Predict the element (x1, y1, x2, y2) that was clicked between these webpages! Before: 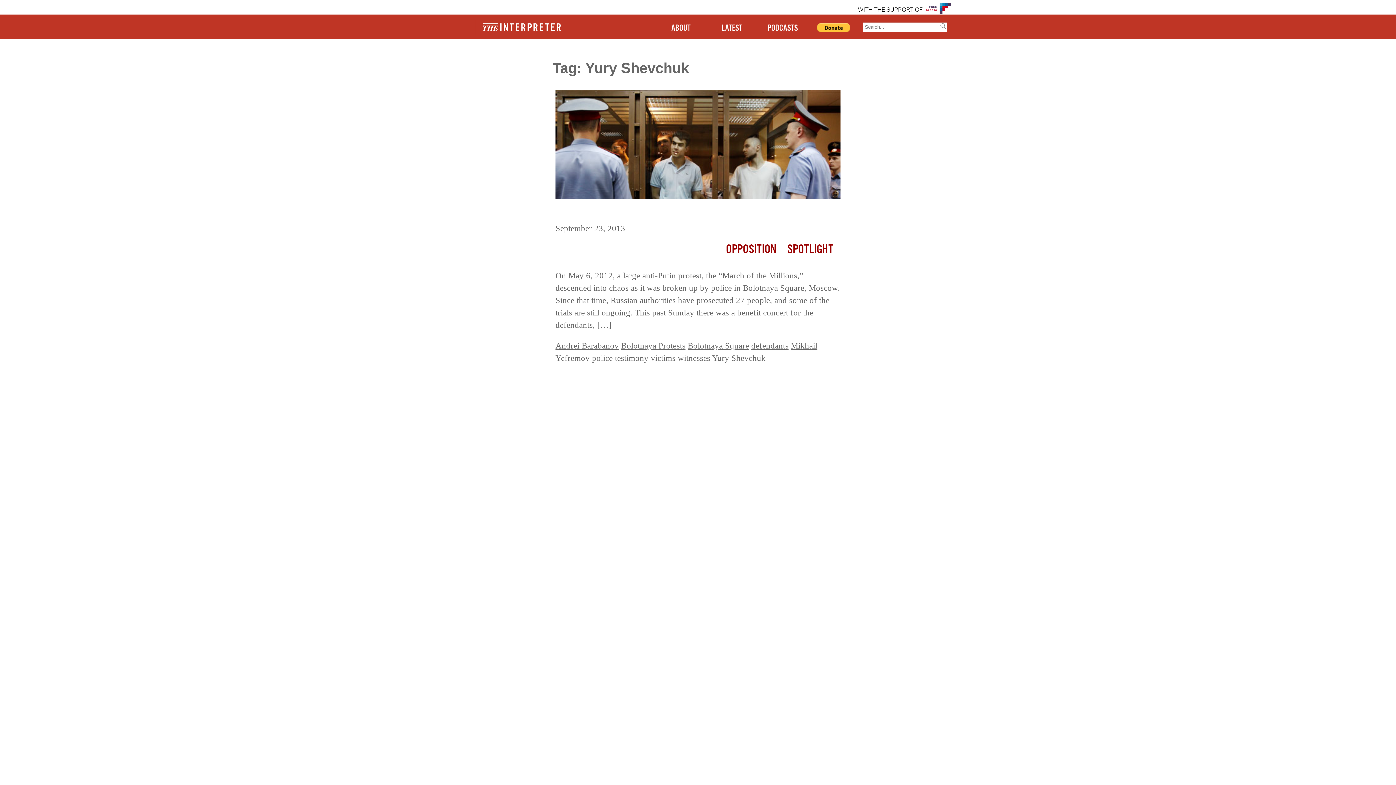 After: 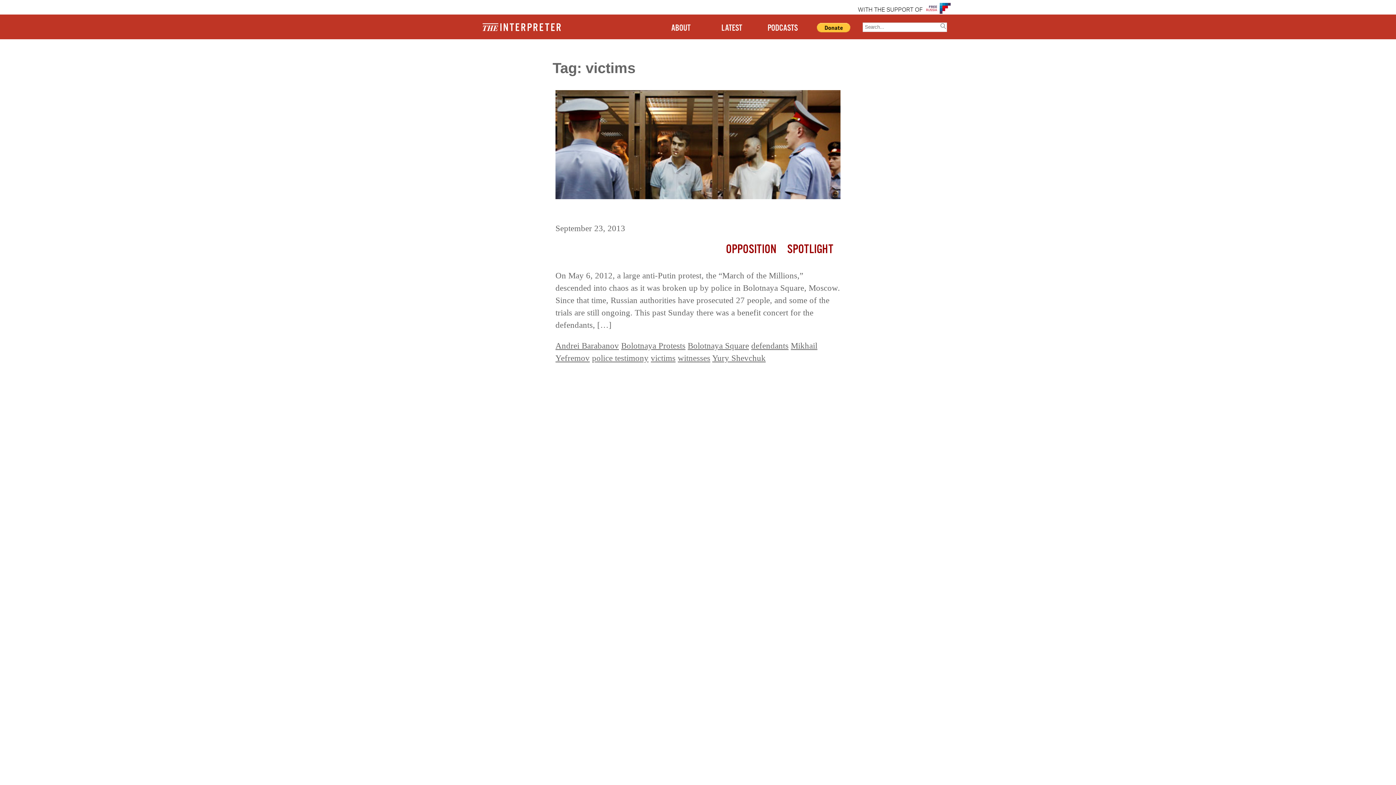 Action: label: victims bbox: (650, 353, 675, 362)